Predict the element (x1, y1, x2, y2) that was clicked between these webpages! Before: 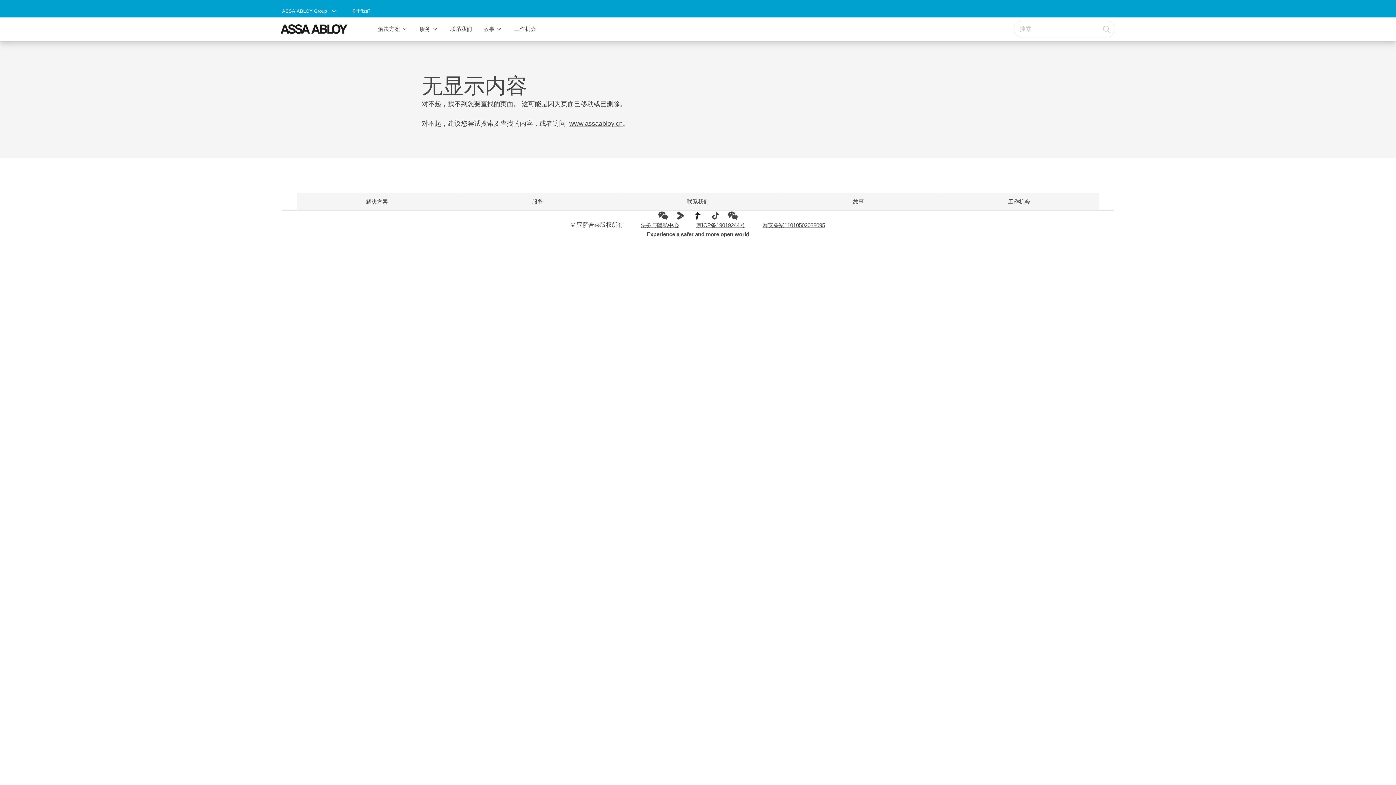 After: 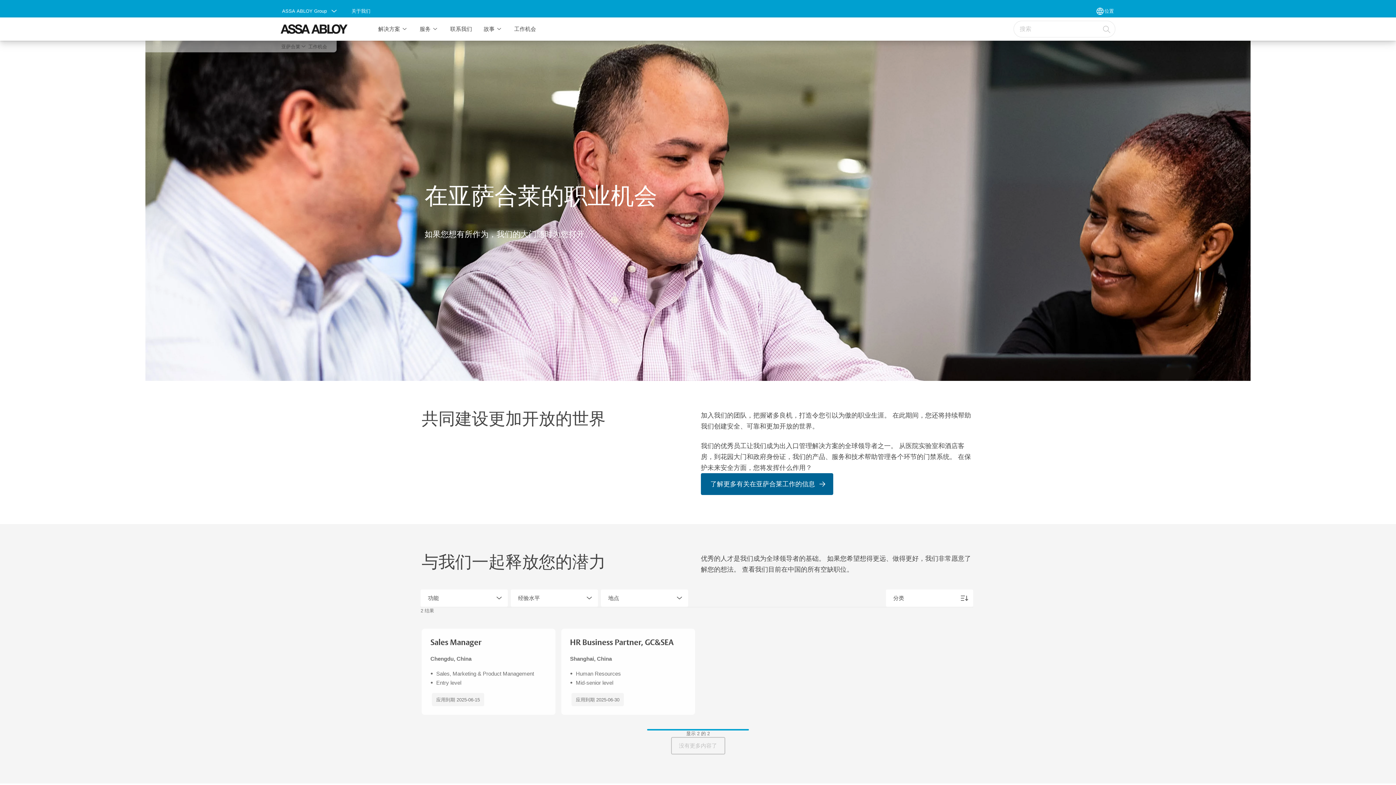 Action: bbox: (514, 20, 536, 37) label: 工作机会